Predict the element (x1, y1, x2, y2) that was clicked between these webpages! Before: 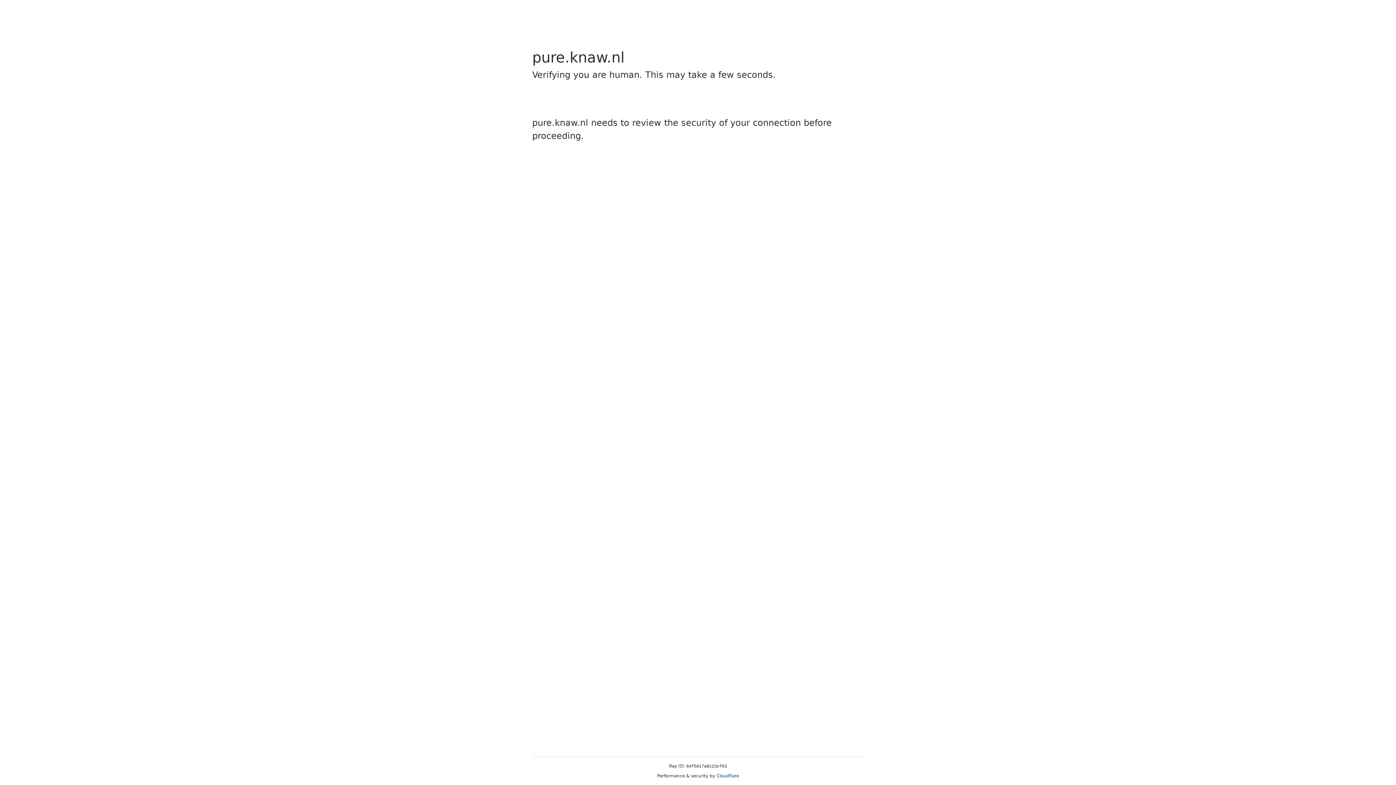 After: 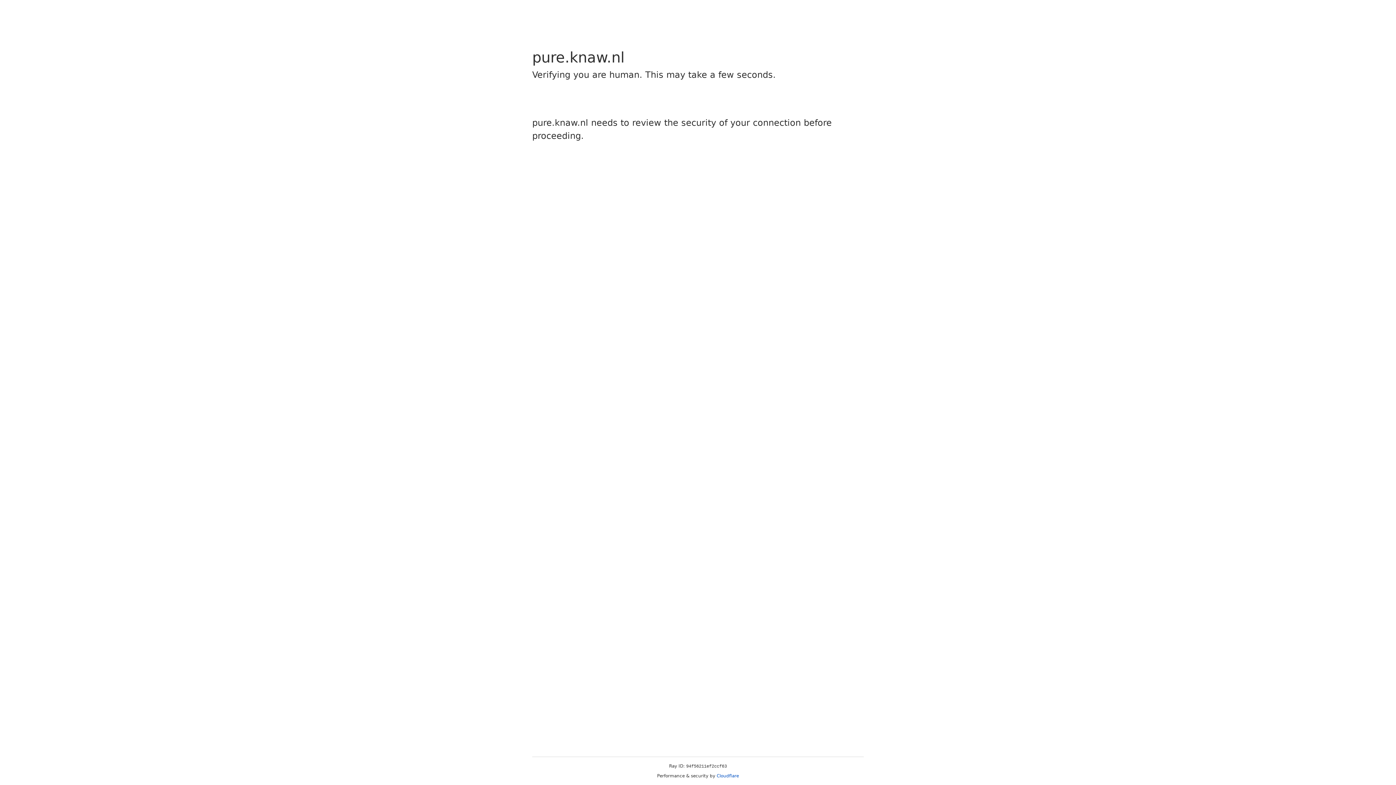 Action: bbox: (716, 773, 739, 778) label: Cloudflare